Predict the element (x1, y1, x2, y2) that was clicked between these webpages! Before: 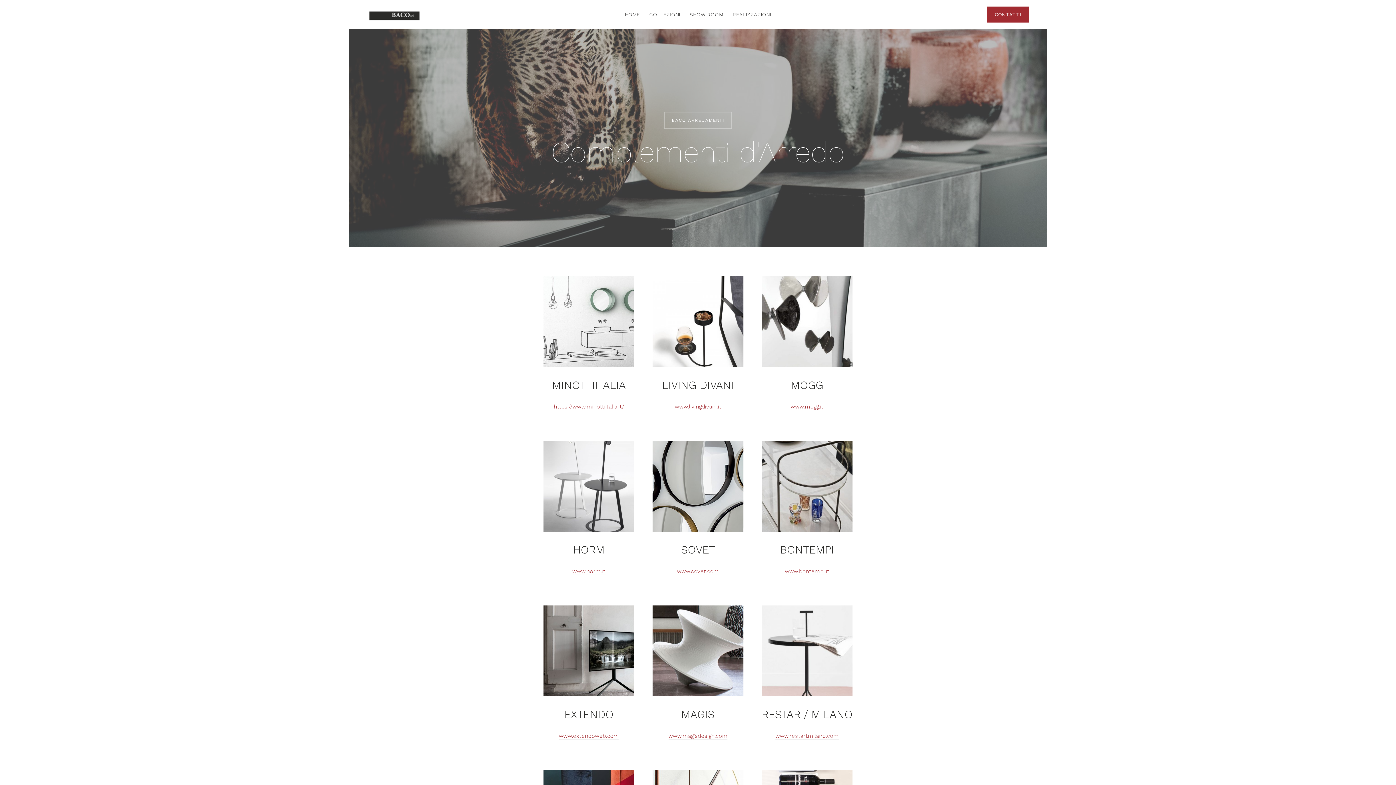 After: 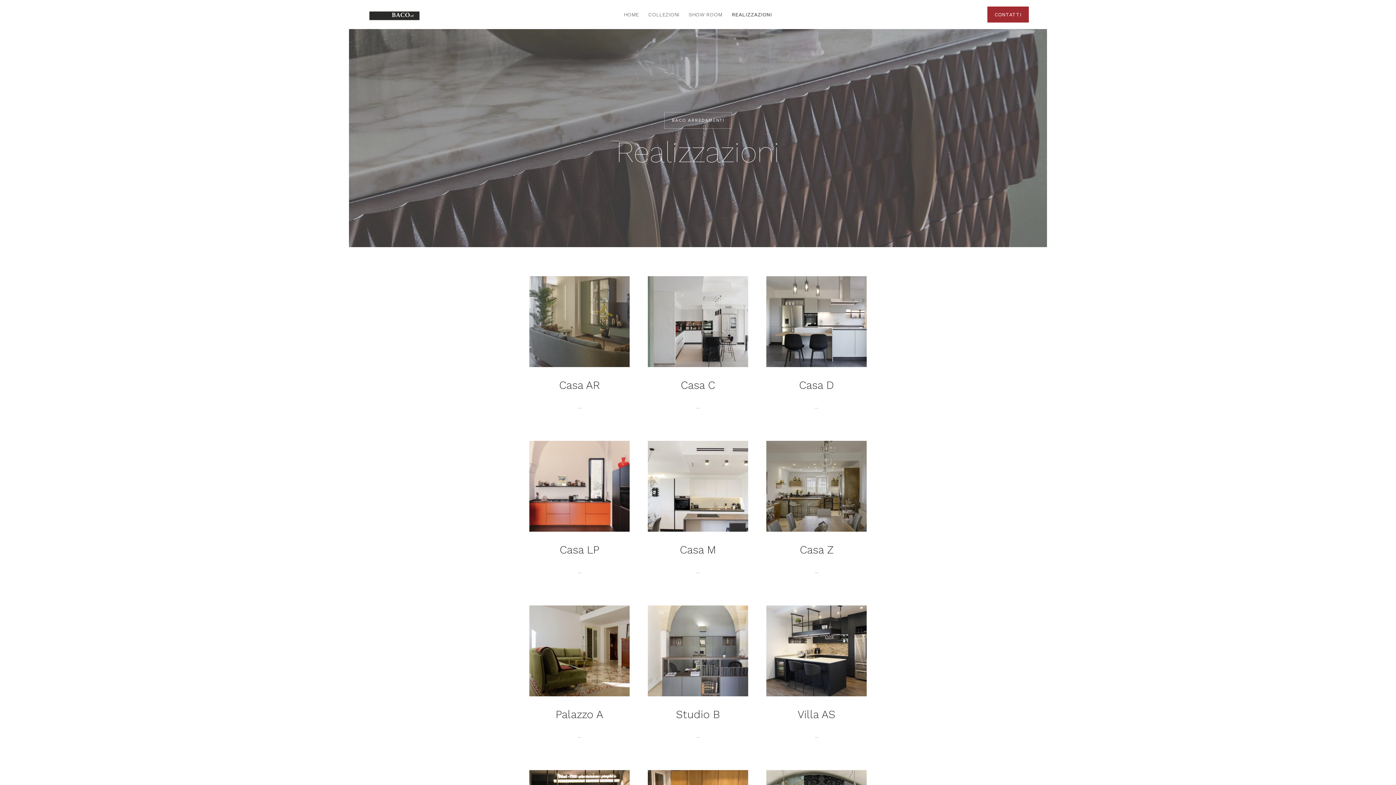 Action: bbox: (728, 6, 776, 22) label: REALIZZAZIONI